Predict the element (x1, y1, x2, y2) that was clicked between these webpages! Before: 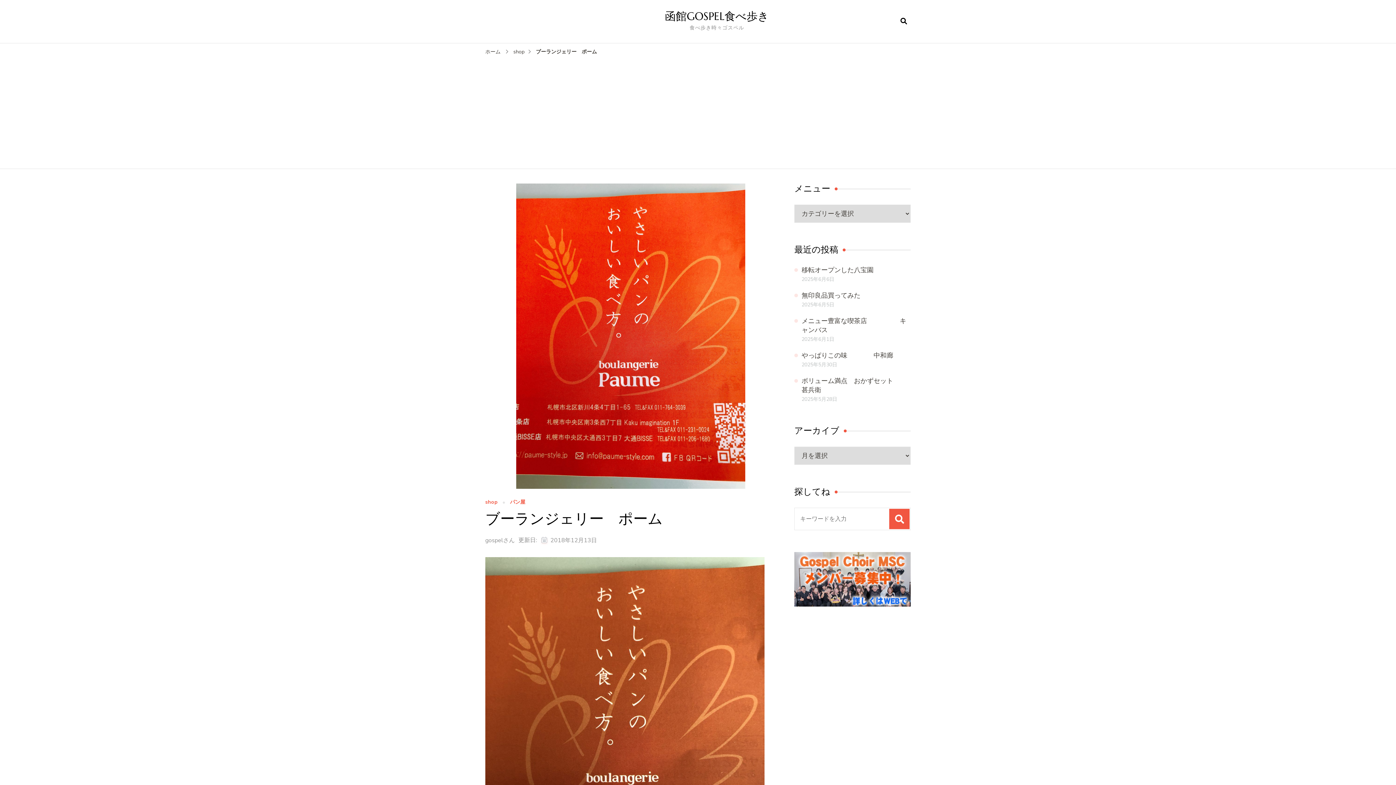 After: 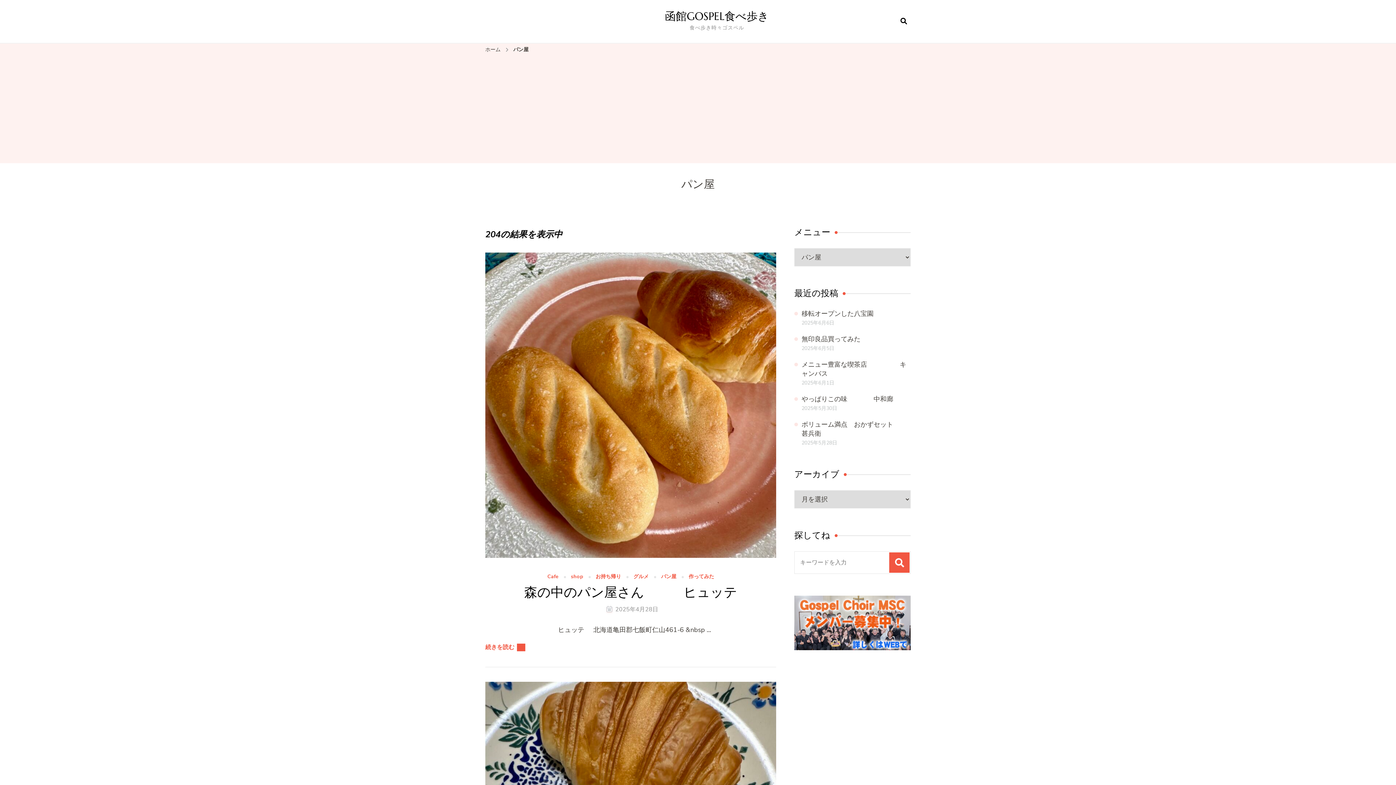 Action: bbox: (510, 500, 525, 505) label: パン屋